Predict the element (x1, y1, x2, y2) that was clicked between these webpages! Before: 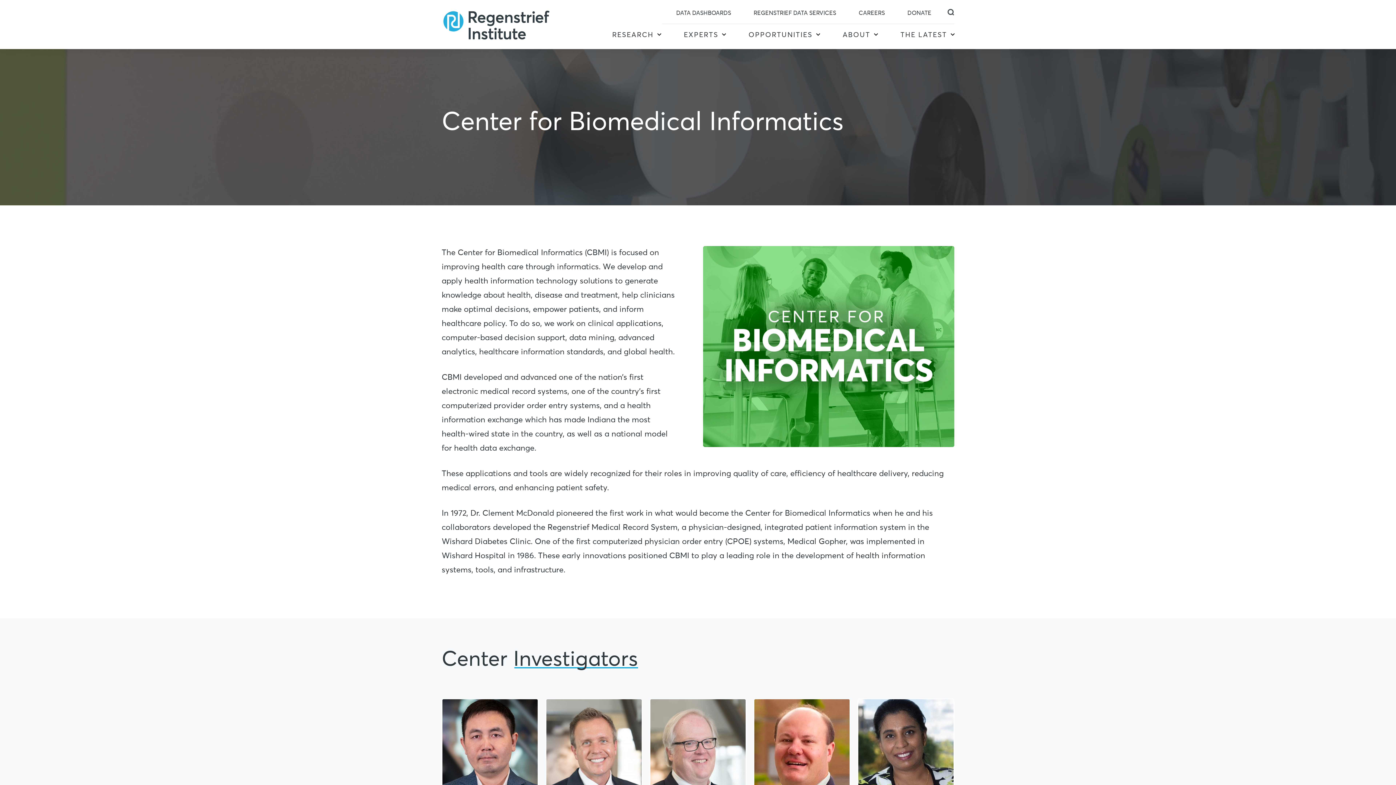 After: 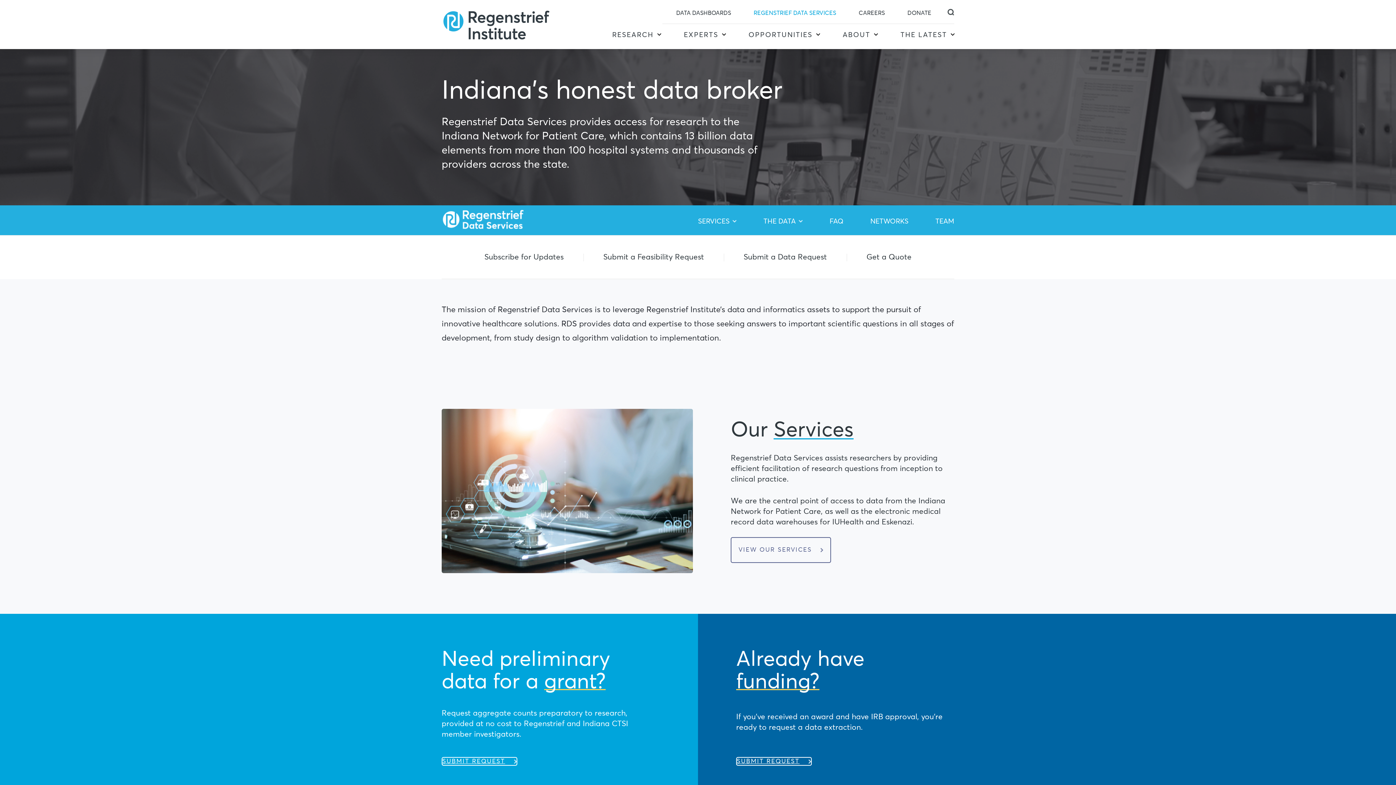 Action: bbox: (753, 0, 836, 24) label: REGENSTRIEF DATA SERVICES